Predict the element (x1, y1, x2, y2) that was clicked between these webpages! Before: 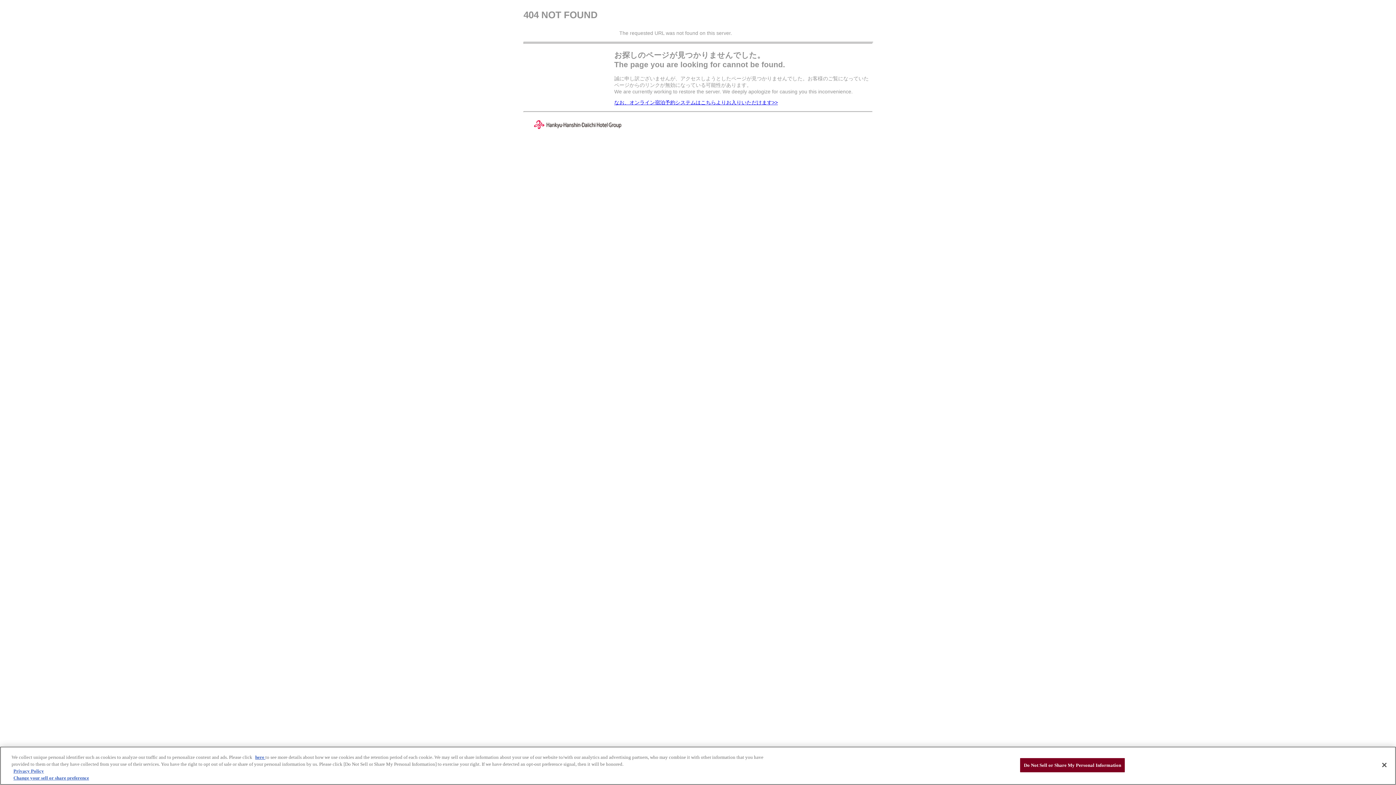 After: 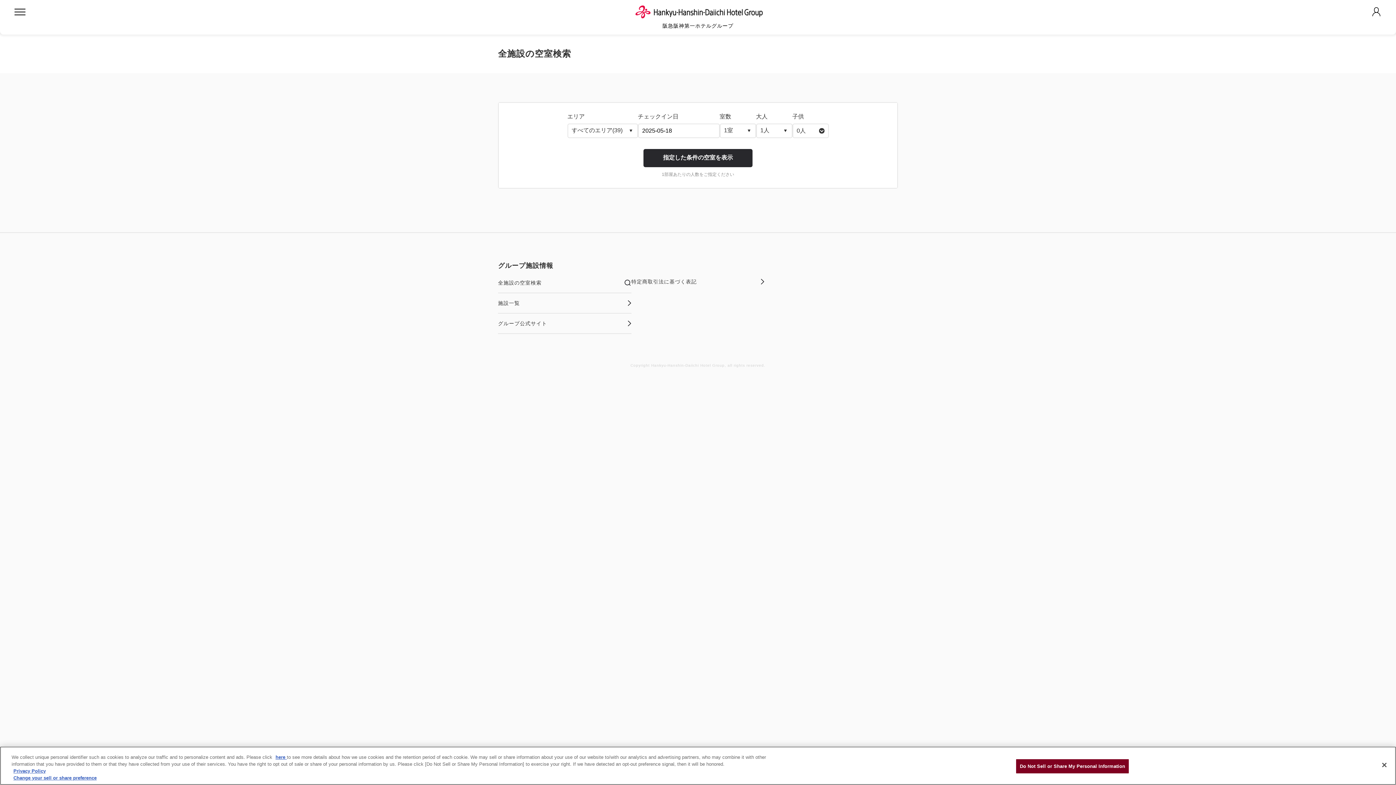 Action: label: なお、オンライン宿泊予約システムはこちらよりお入りいただけます>> bbox: (614, 99, 778, 105)